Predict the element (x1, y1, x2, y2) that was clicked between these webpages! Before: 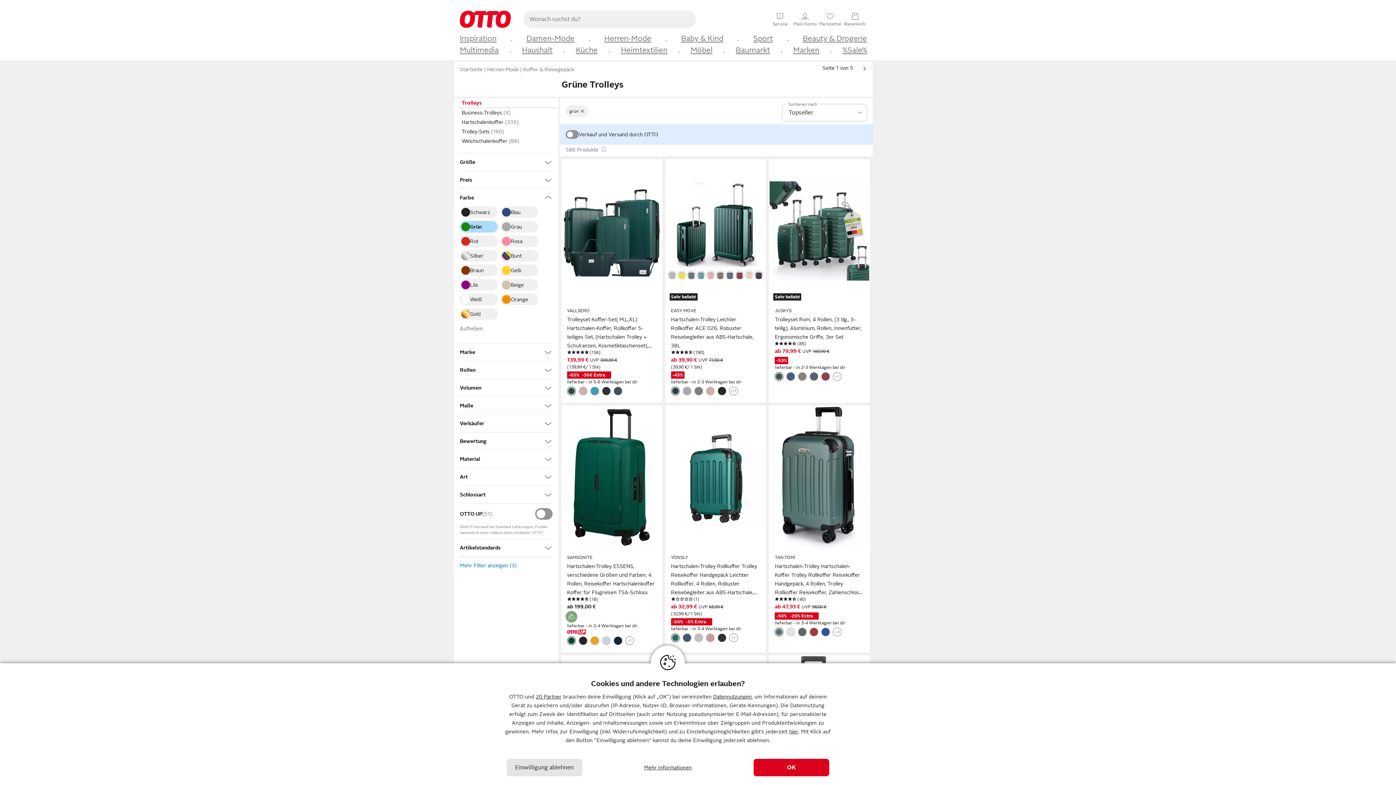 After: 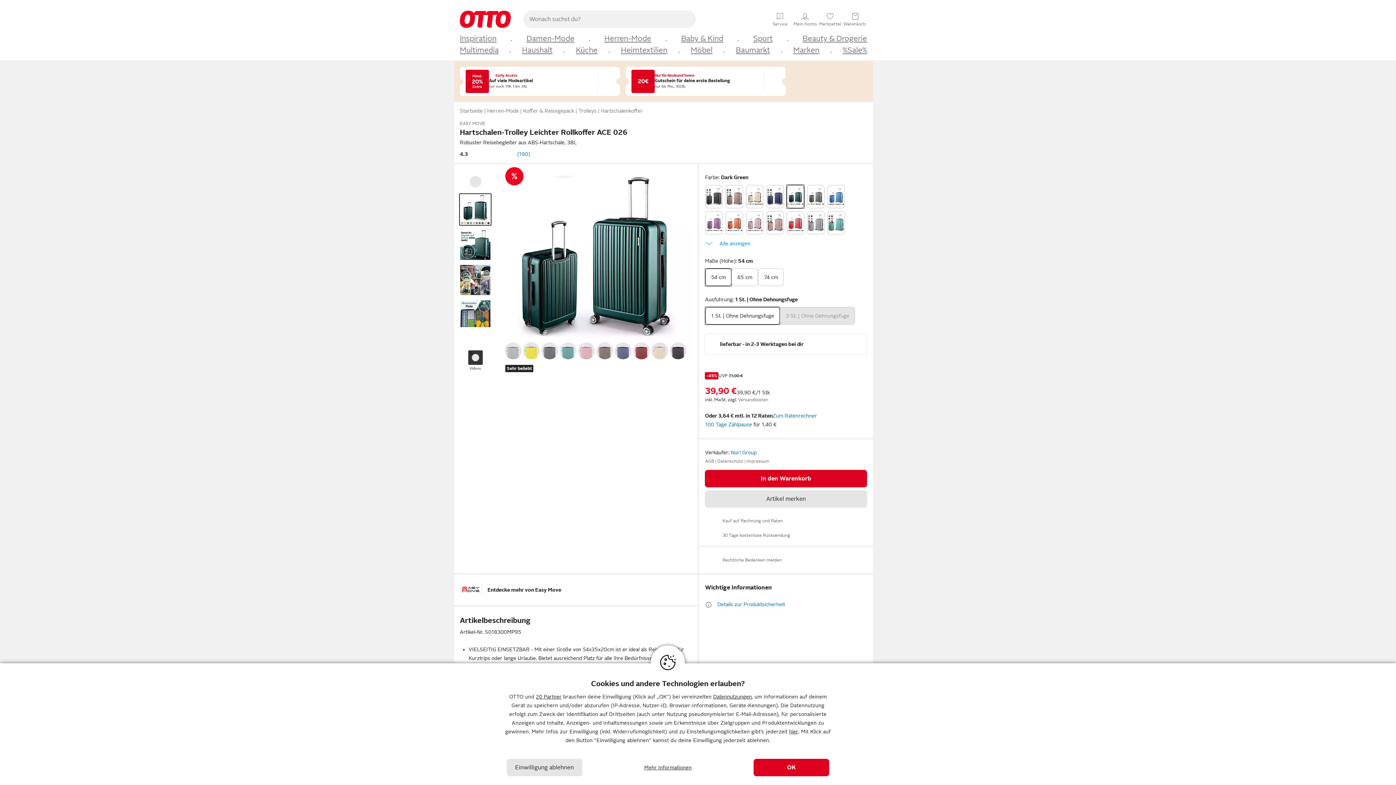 Action: label: +11 bbox: (729, 387, 738, 395)